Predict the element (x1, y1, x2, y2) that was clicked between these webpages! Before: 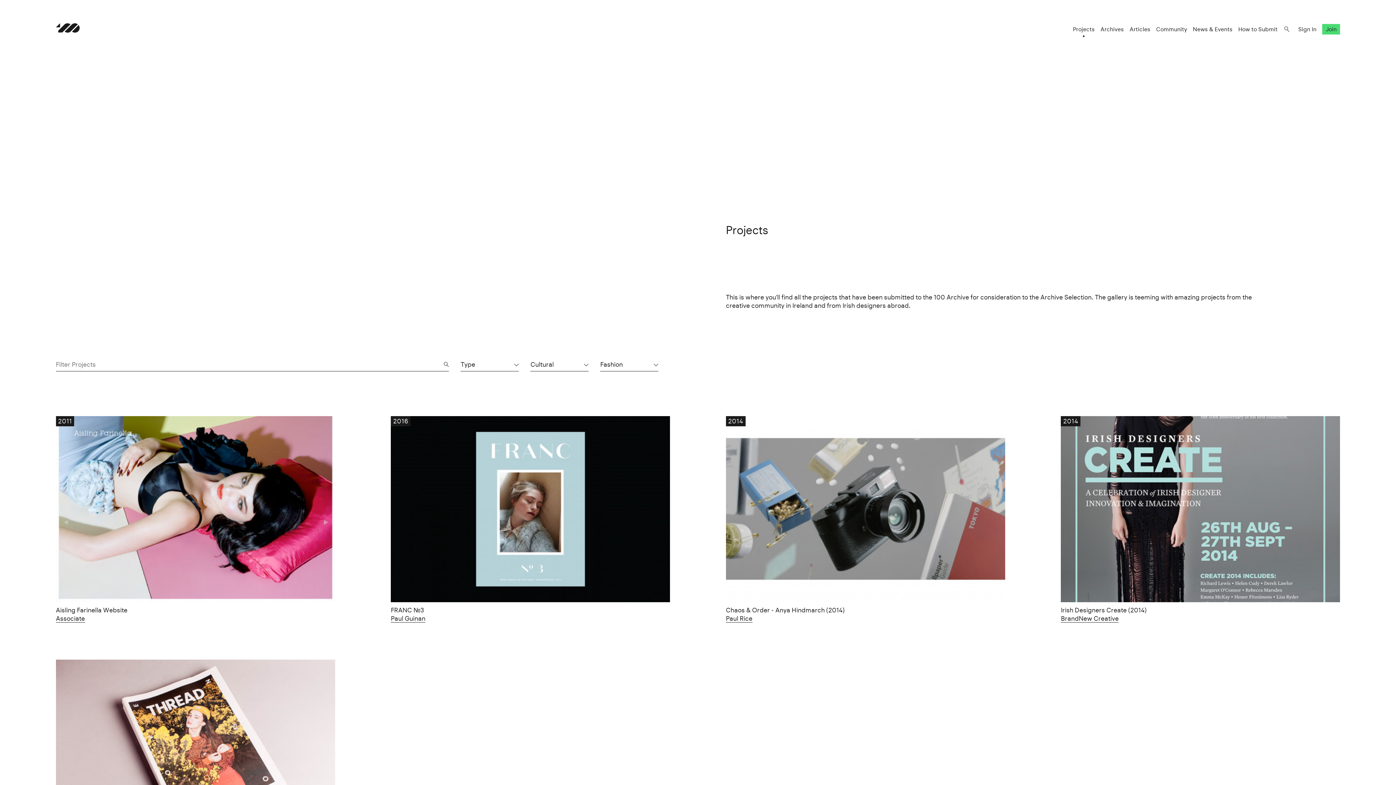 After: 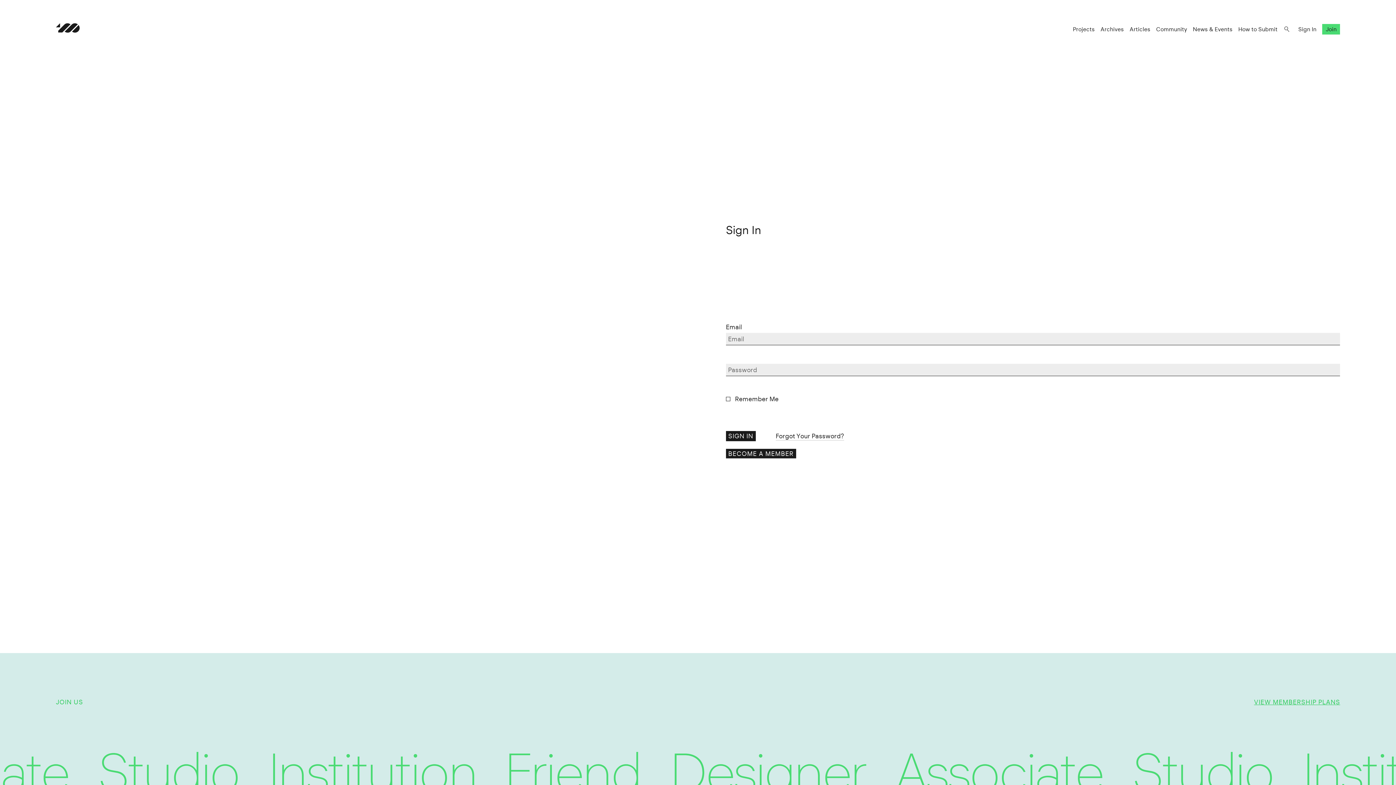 Action: label: Sign In bbox: (1298, 25, 1316, 32)